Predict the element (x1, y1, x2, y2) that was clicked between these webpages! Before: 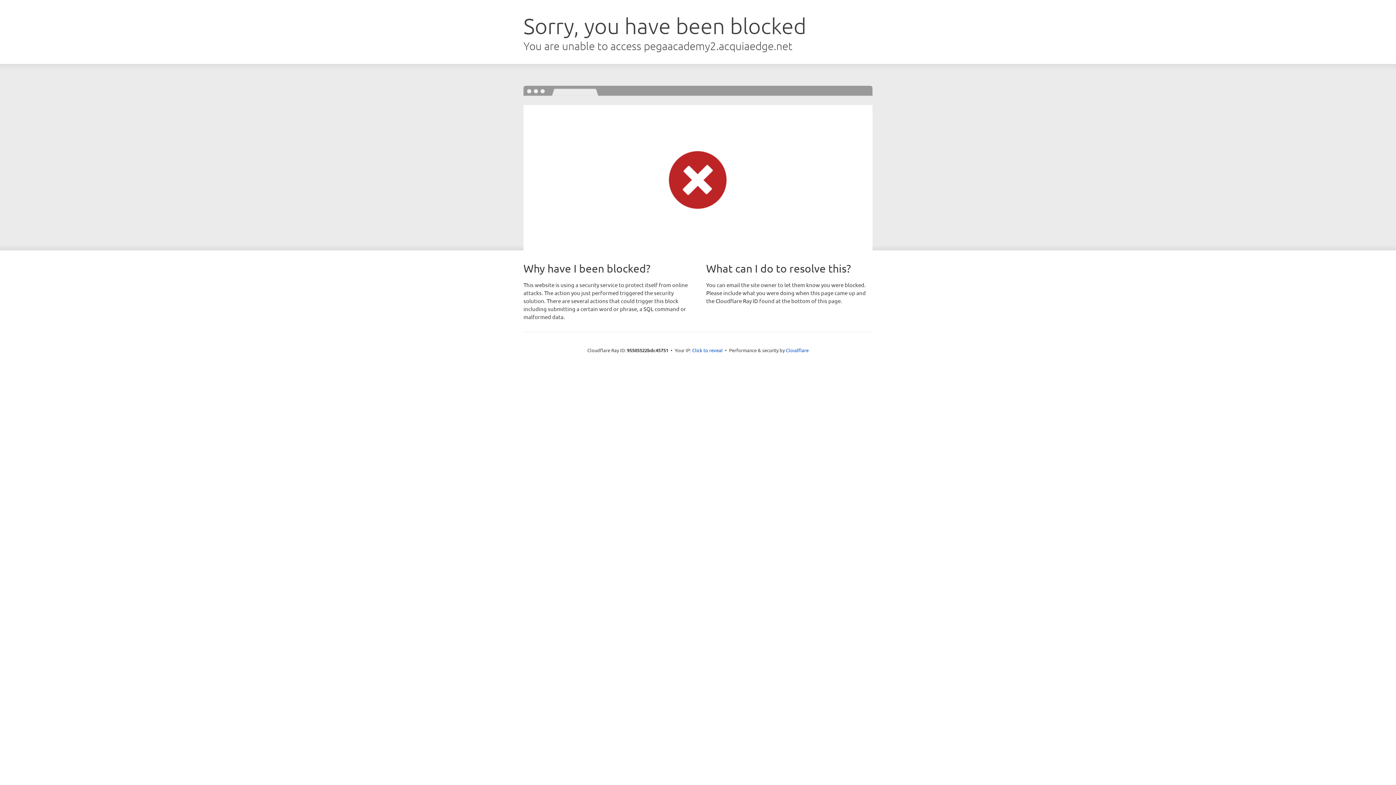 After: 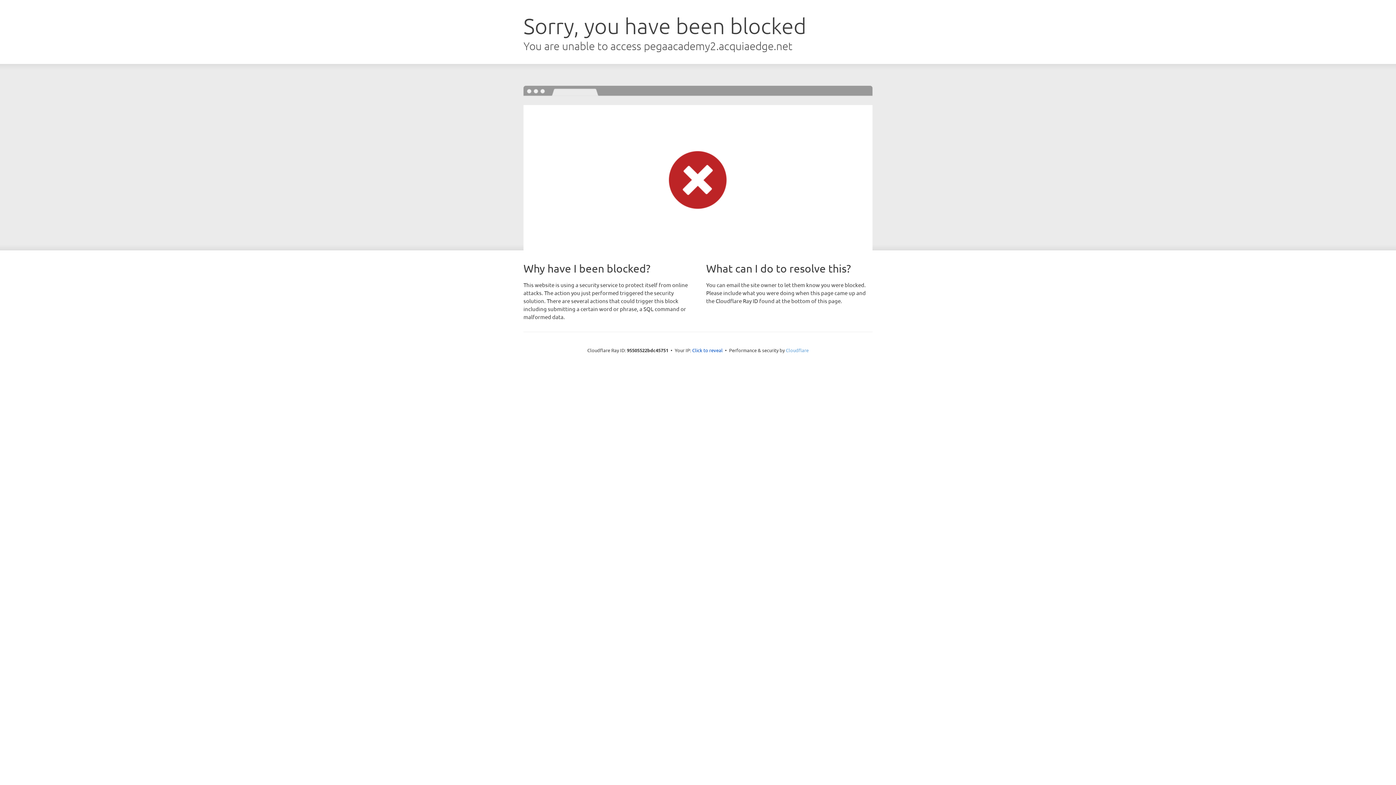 Action: label: Cloudflare bbox: (786, 347, 808, 353)